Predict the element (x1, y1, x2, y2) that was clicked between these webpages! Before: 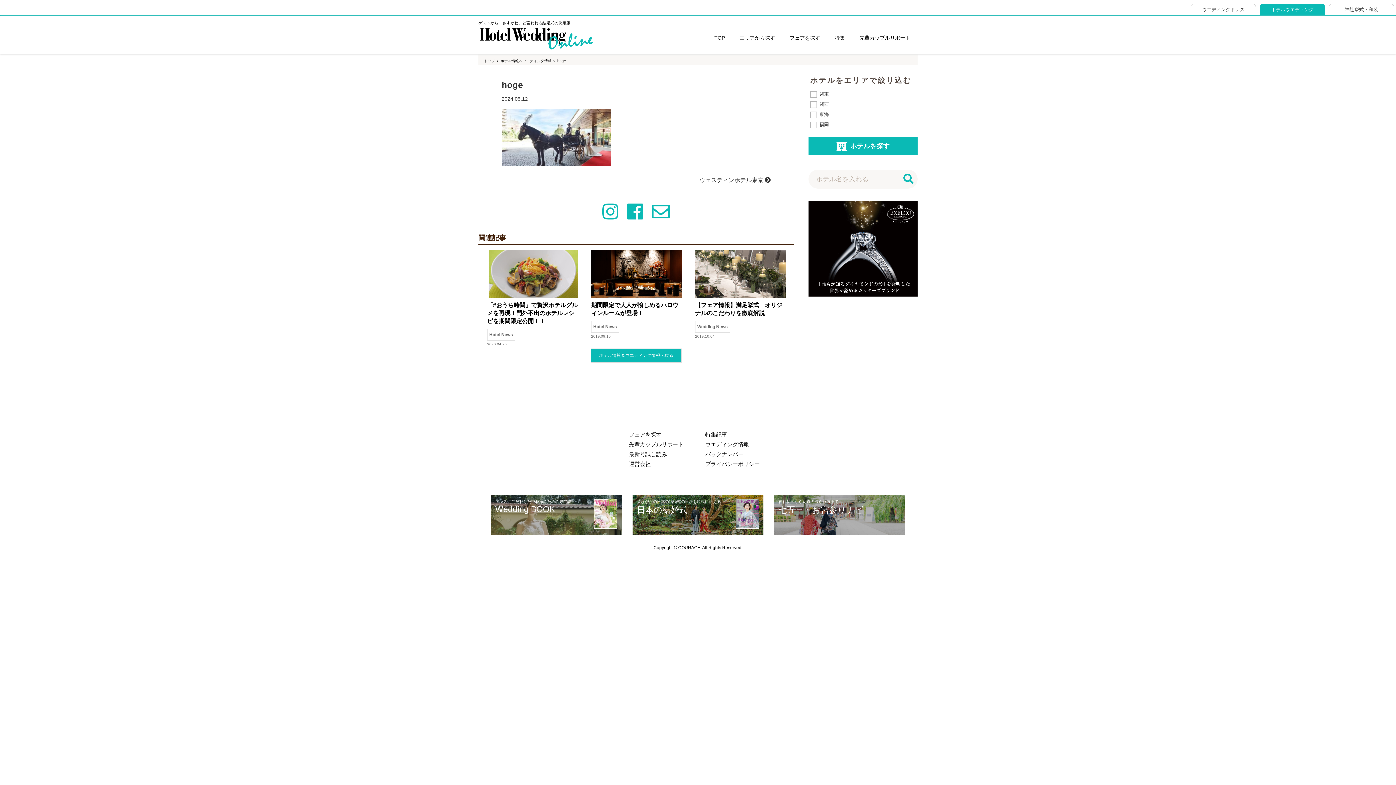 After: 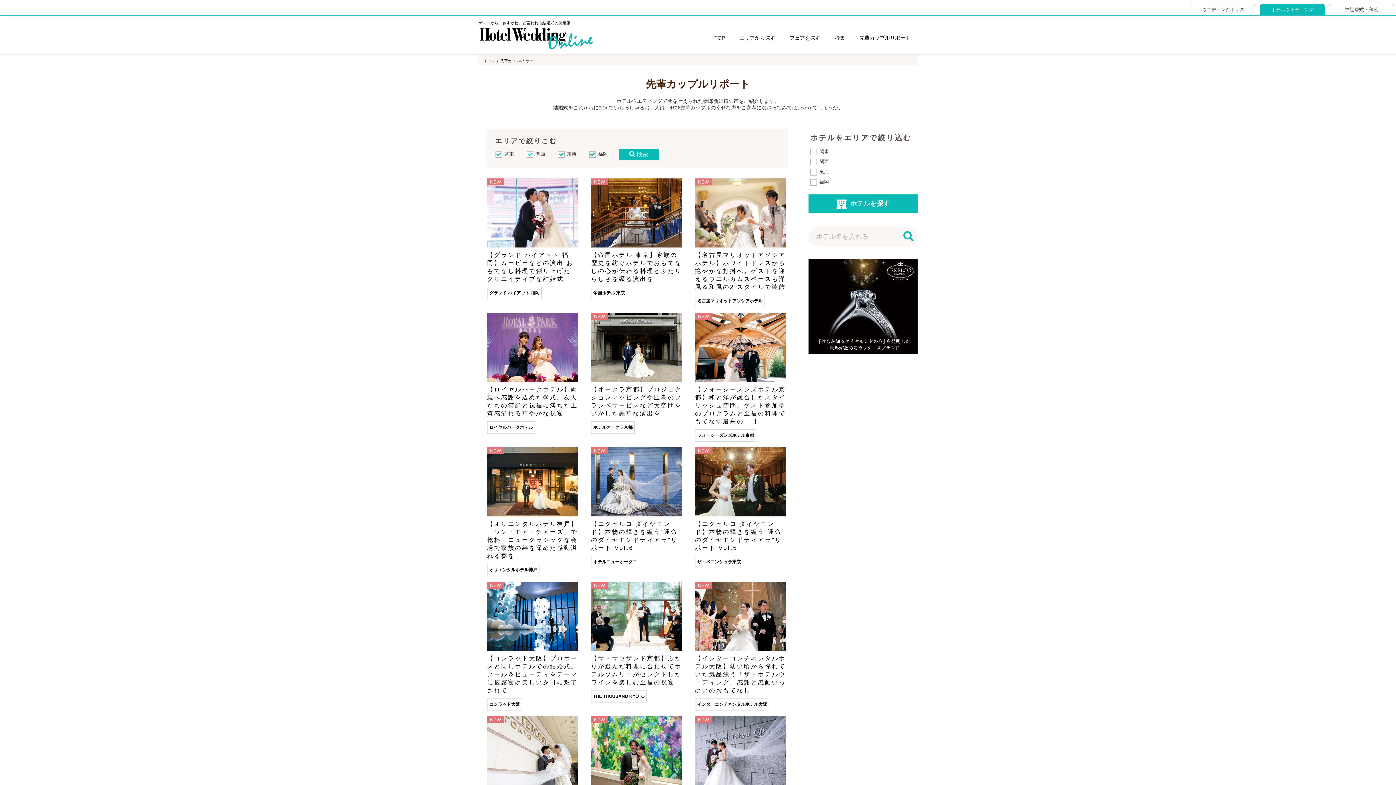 Action: bbox: (629, 441, 683, 447) label: 先輩カップルリポート